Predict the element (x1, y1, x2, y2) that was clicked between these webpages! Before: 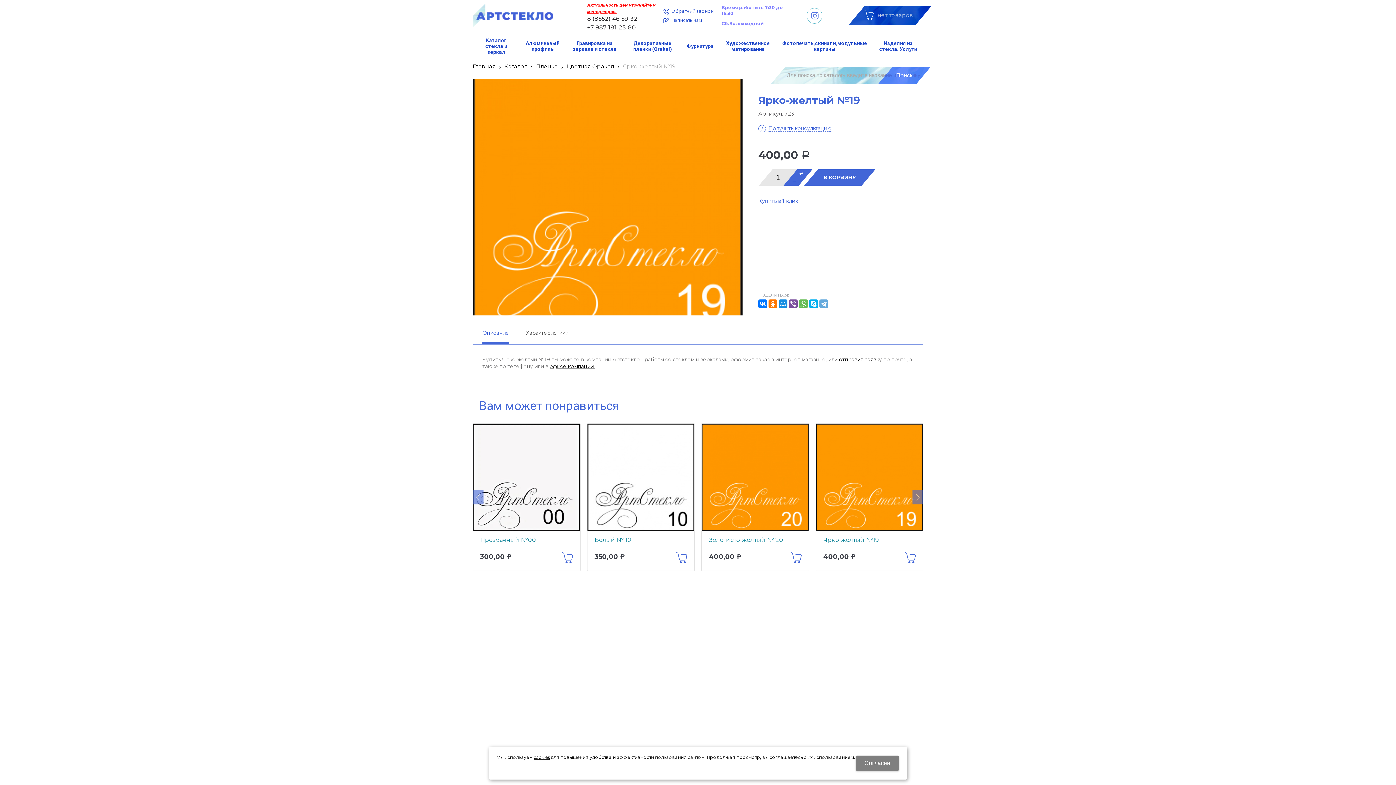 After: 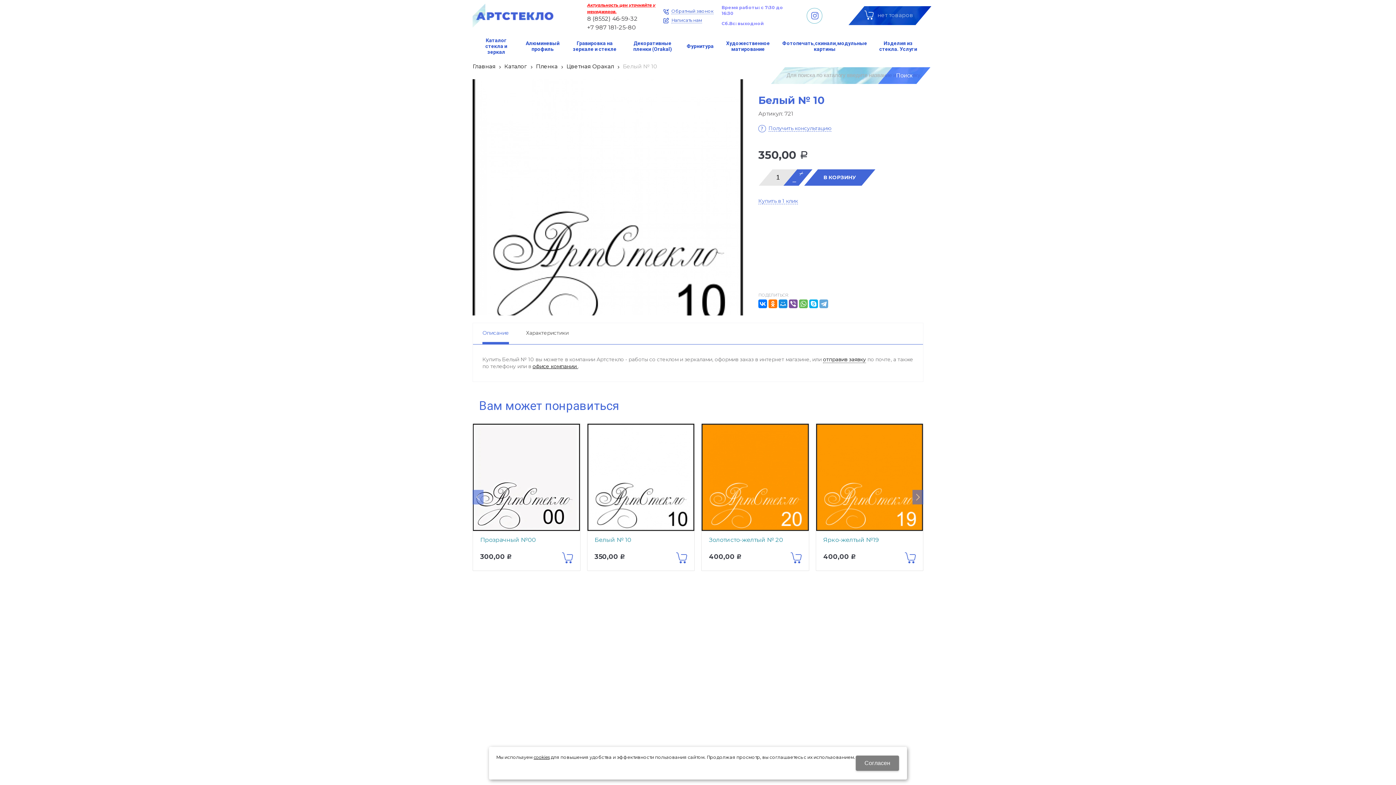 Action: label: Белый № 10 bbox: (594, 536, 631, 543)